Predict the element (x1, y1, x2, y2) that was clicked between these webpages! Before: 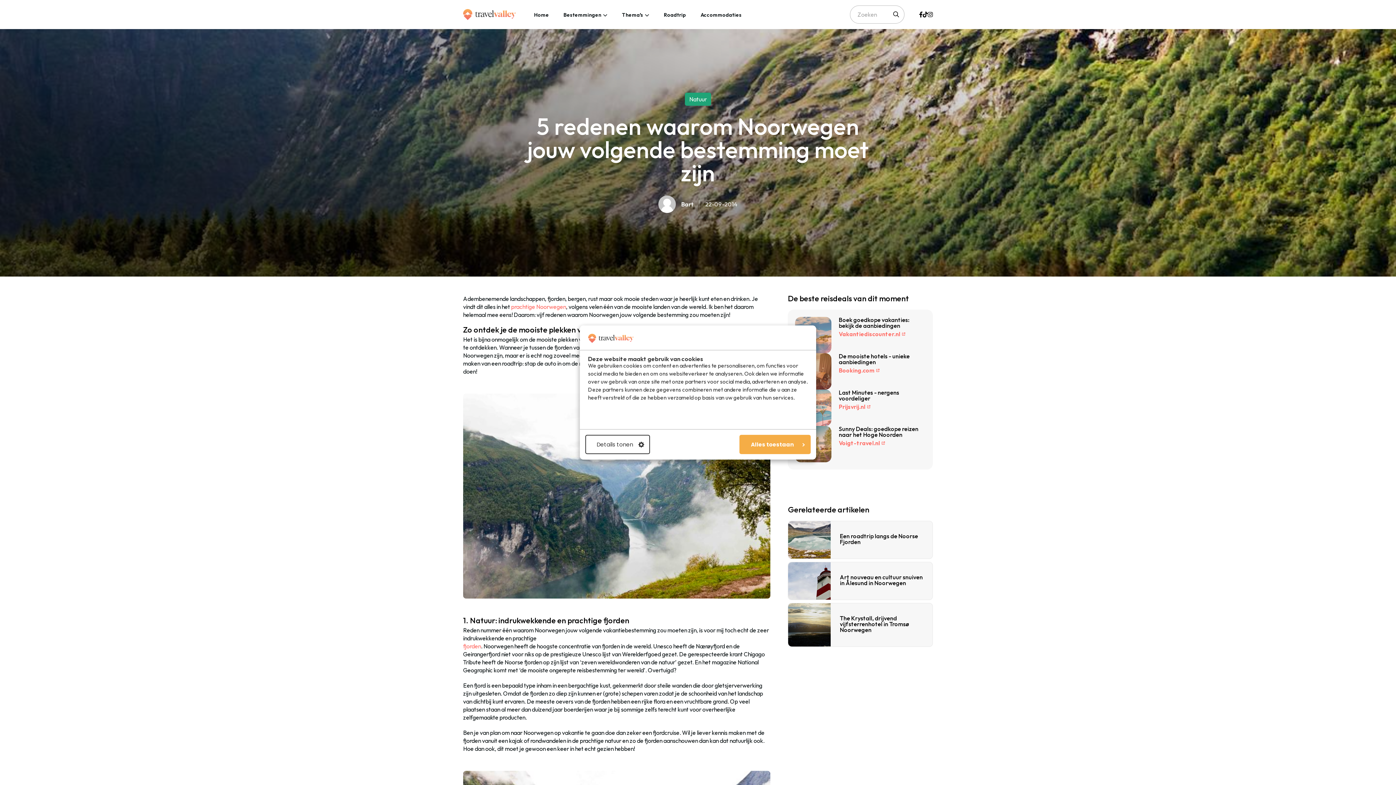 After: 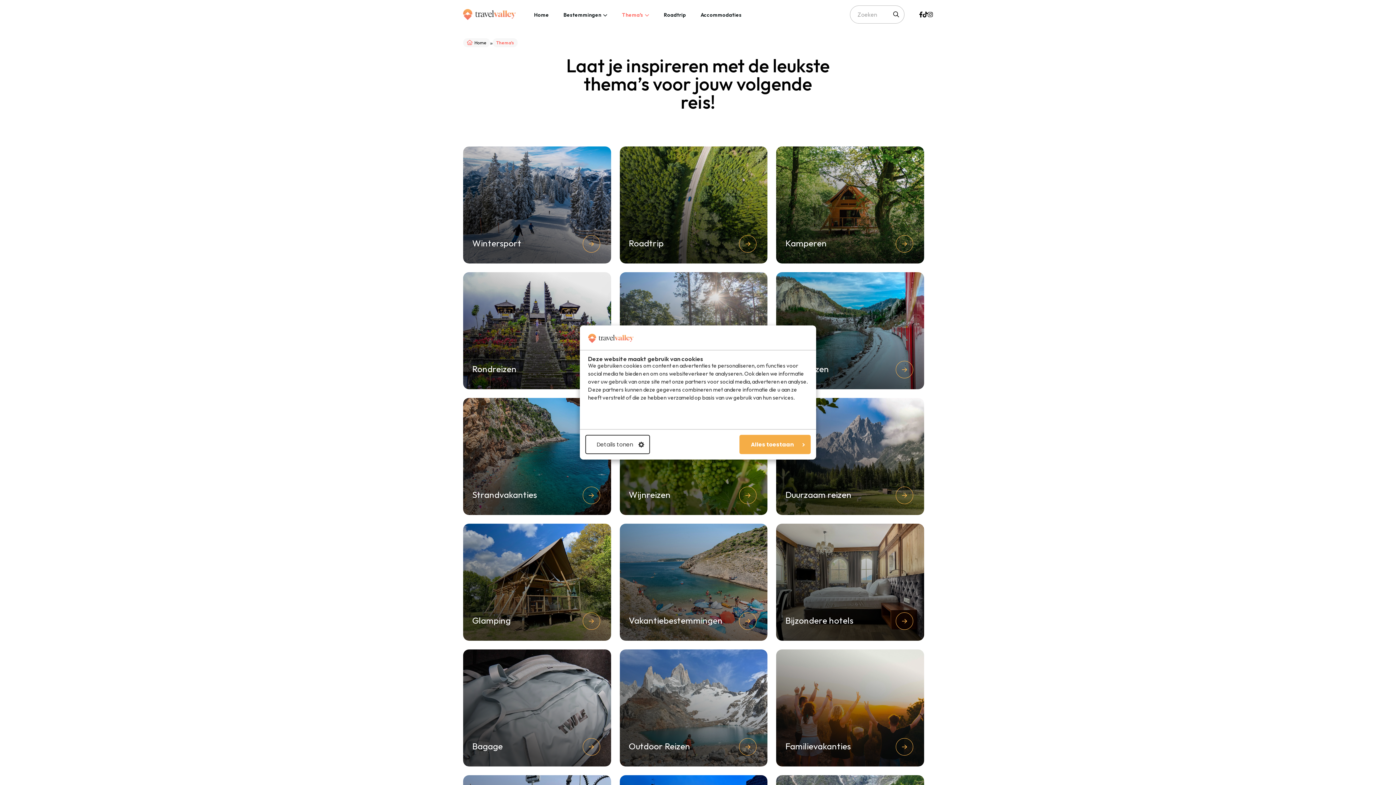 Action: label: Thema’s bbox: (622, 11, 649, 18)